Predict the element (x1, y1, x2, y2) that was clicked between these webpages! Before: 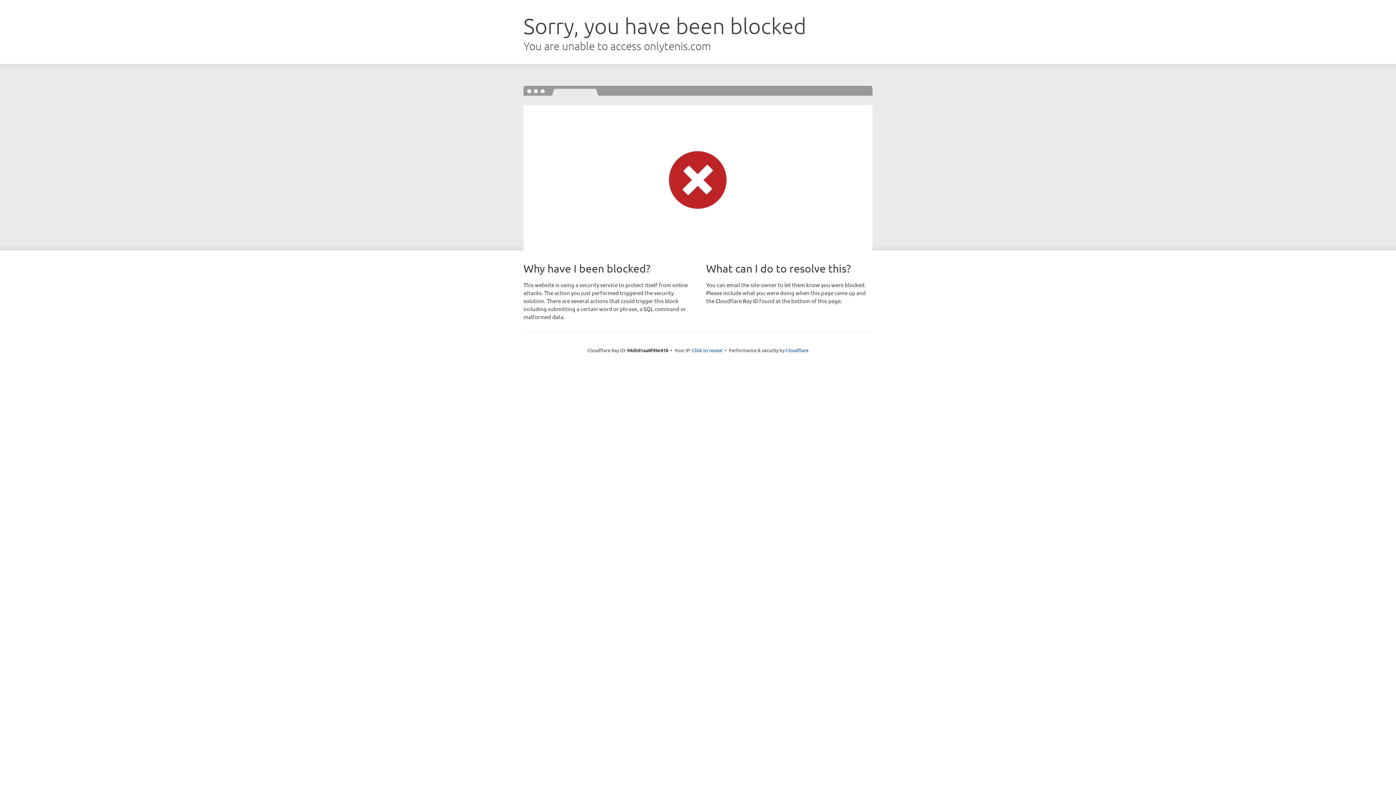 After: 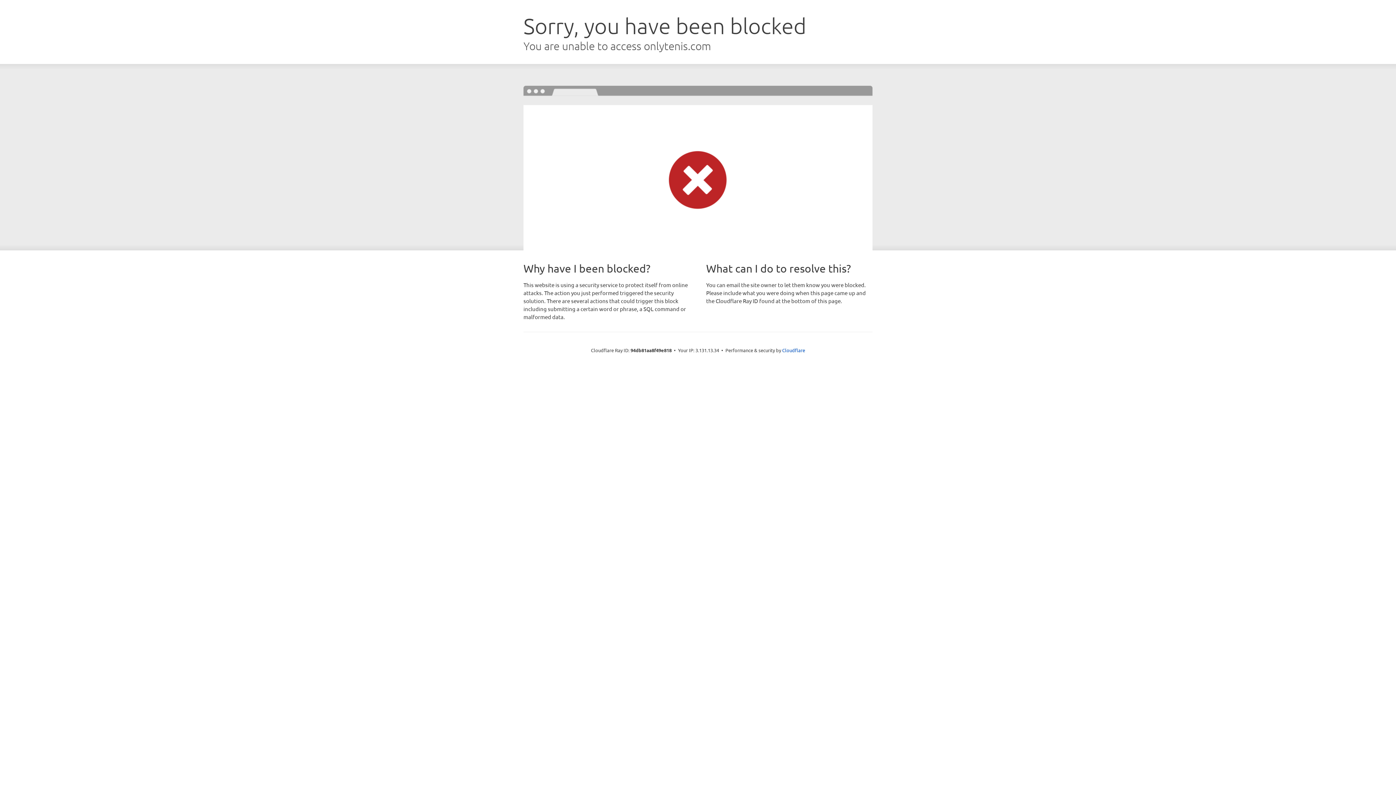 Action: bbox: (692, 346, 722, 353) label: Click to reveal